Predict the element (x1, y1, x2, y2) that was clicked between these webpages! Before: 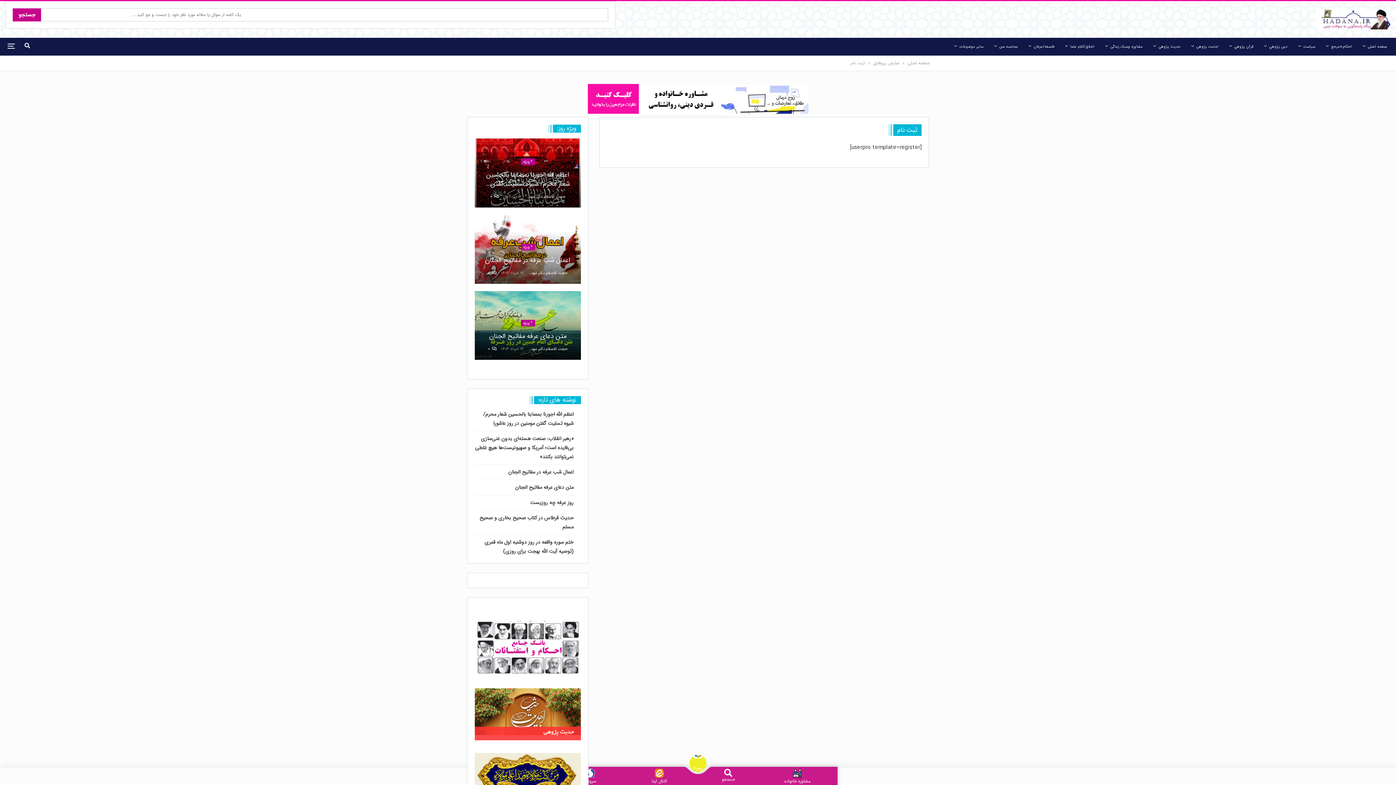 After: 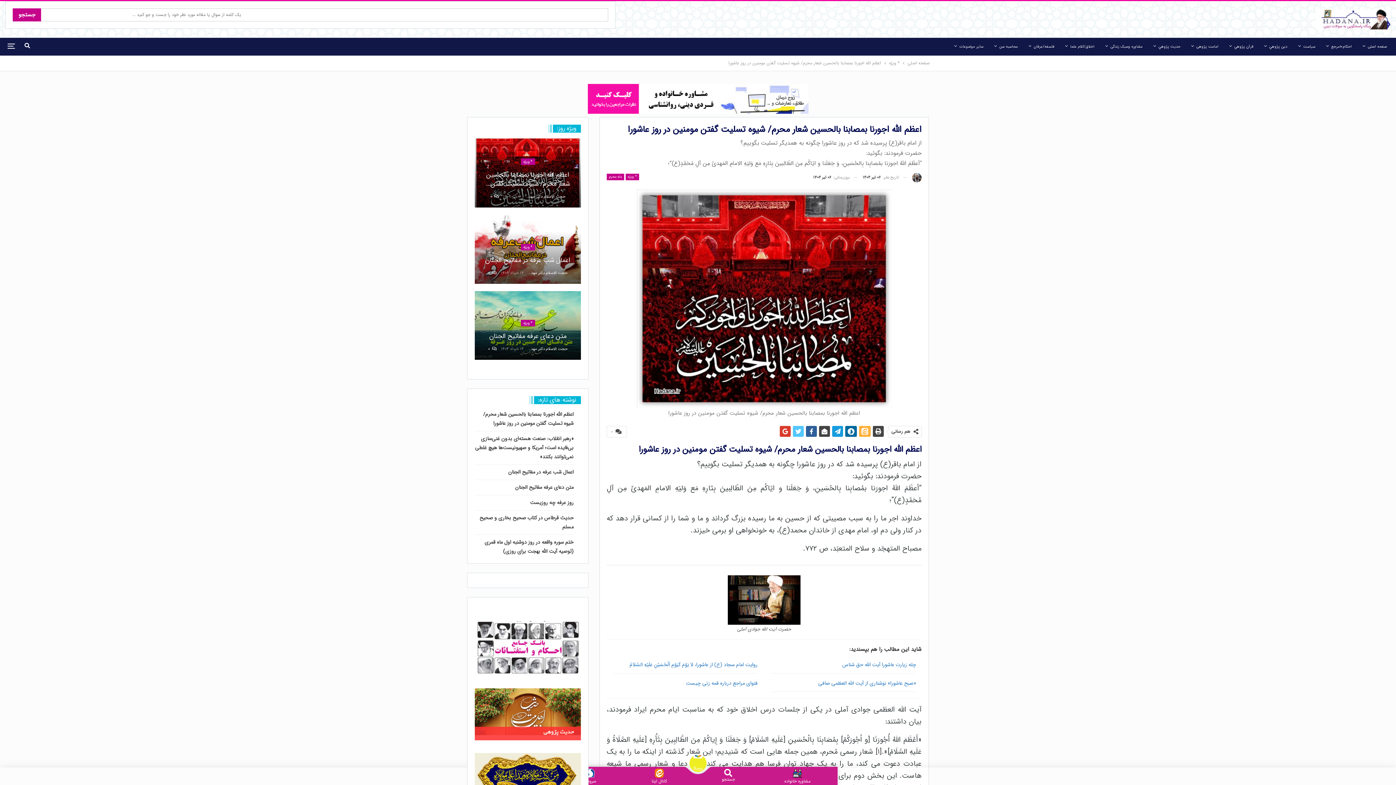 Action: label: اعظم الله اجورنا بمصابنا بالحسین شعار محرم/ شیوه تسلیت گفتن… bbox: (486, 169, 569, 189)